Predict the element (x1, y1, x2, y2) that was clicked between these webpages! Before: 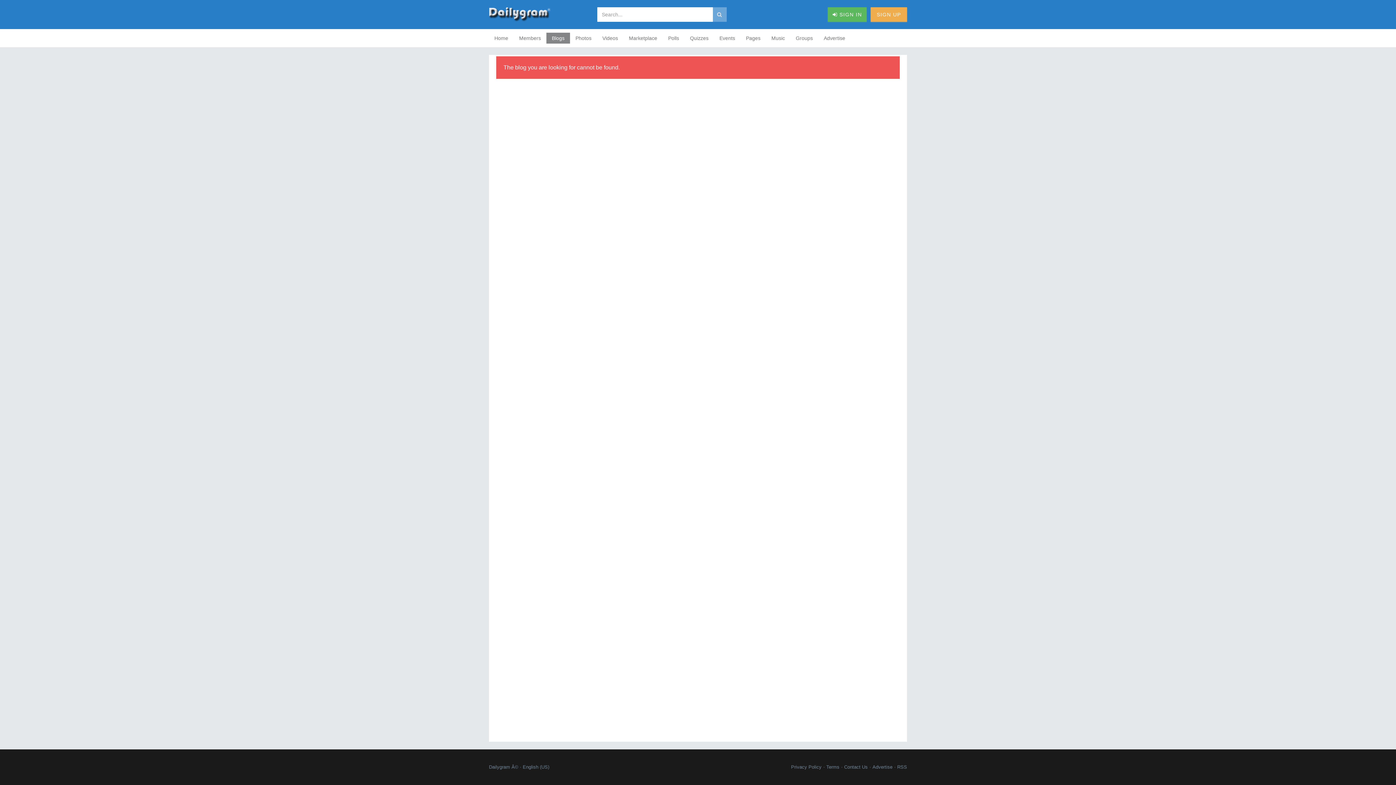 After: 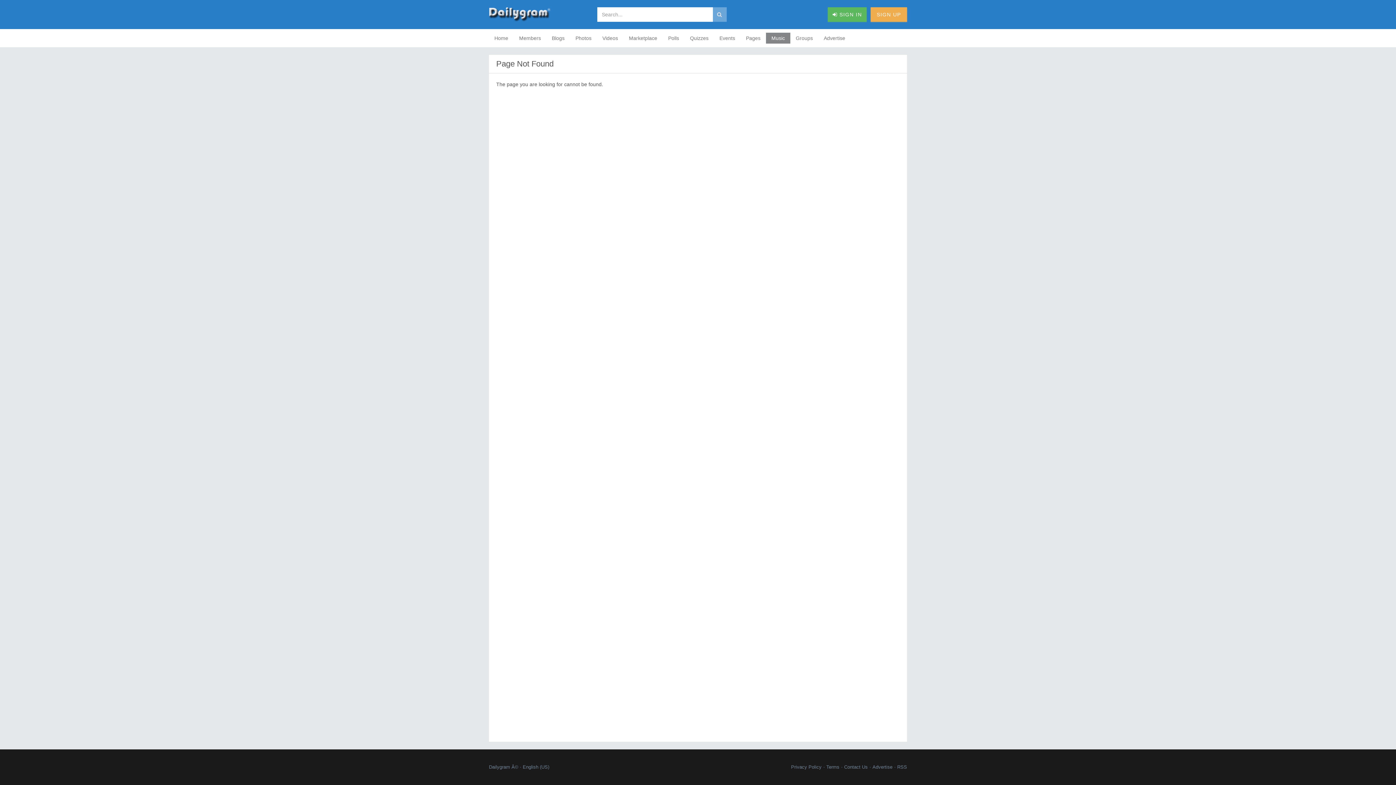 Action: bbox: (766, 32, 790, 43) label: Music